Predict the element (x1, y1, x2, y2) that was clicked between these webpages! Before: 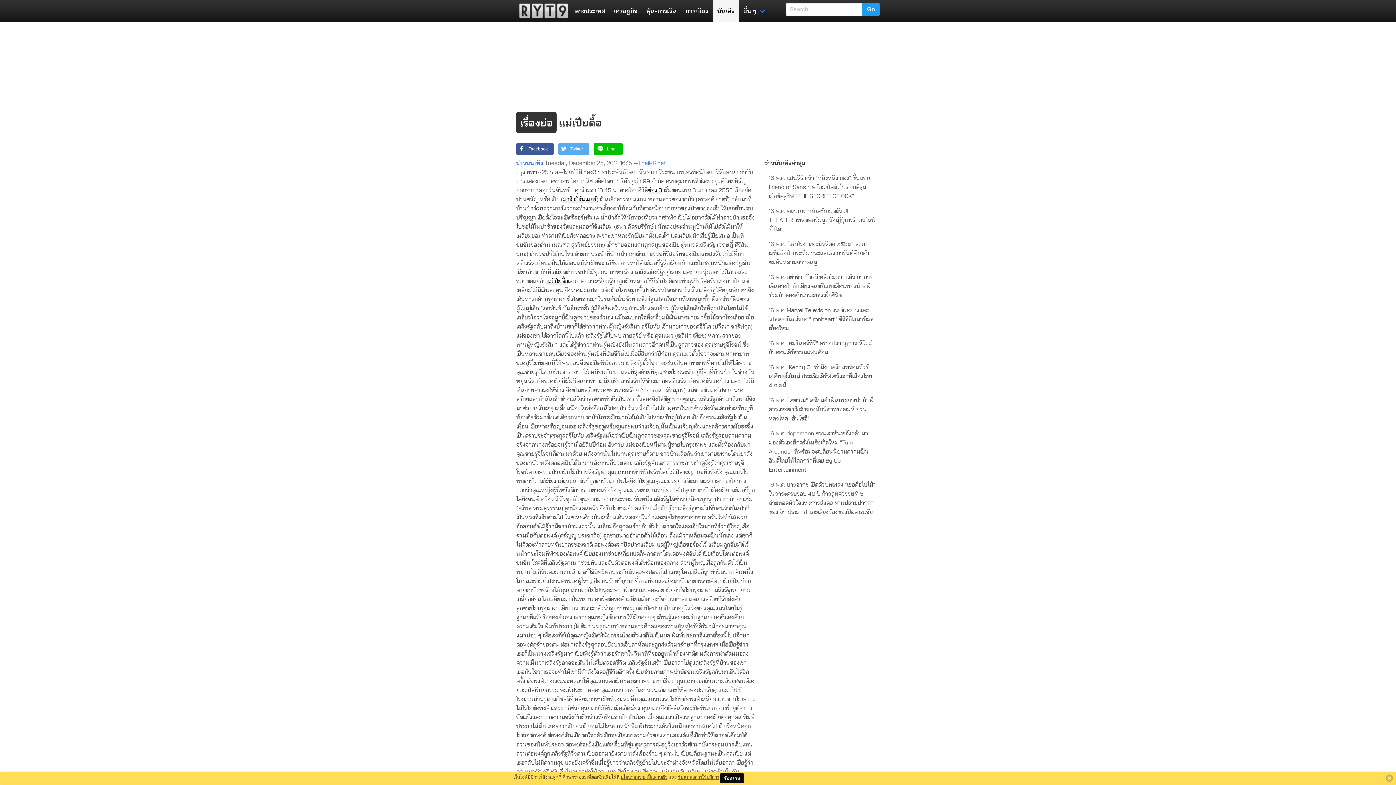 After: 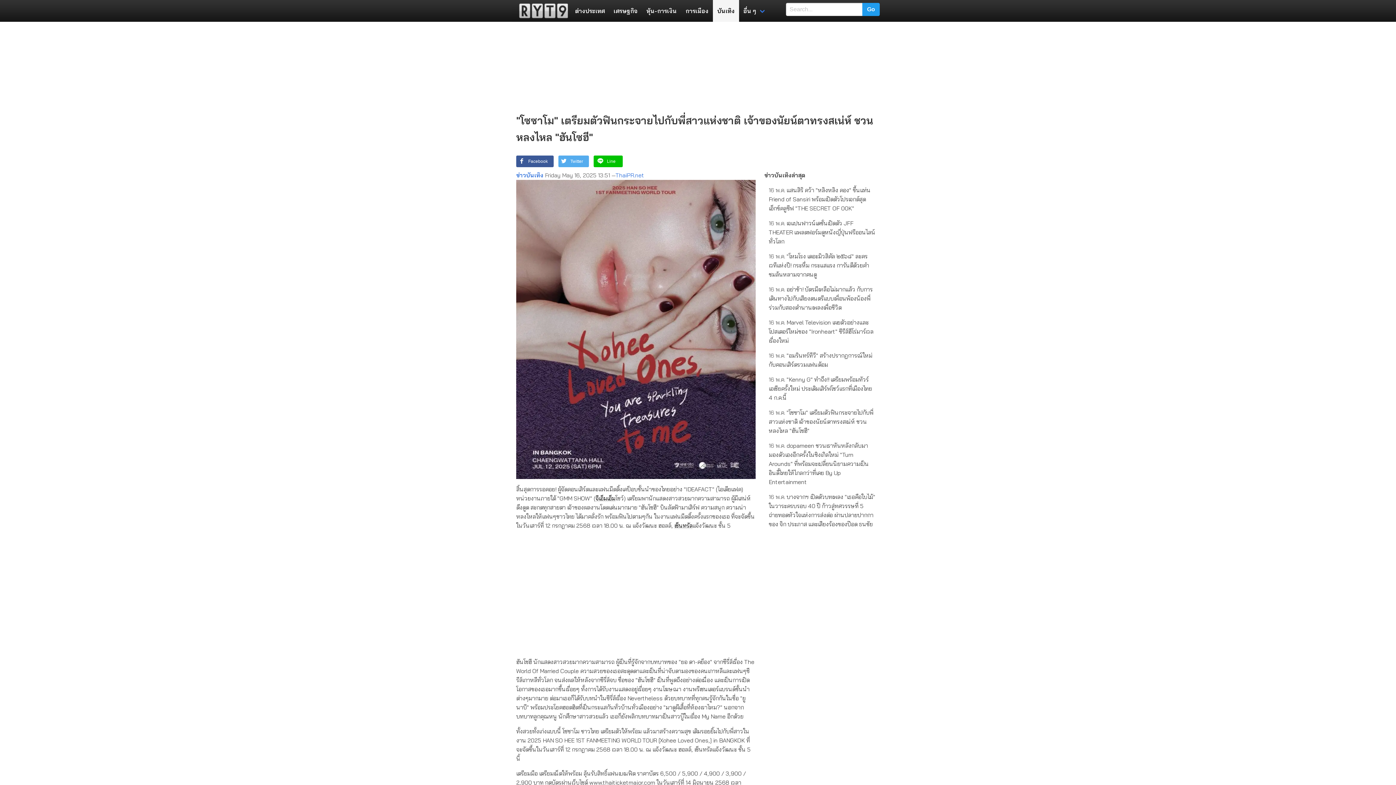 Action: bbox: (764, 393, 880, 426) label: 16 พ.ค. "โซซาโม" เตรียมตัวฟินกระจายไปกับพี่สาวแห่งชาติ เจ้าของนัยน์ตาทรงสเน่ห์ ชวนหลงไหล "ฮันโซฮี"